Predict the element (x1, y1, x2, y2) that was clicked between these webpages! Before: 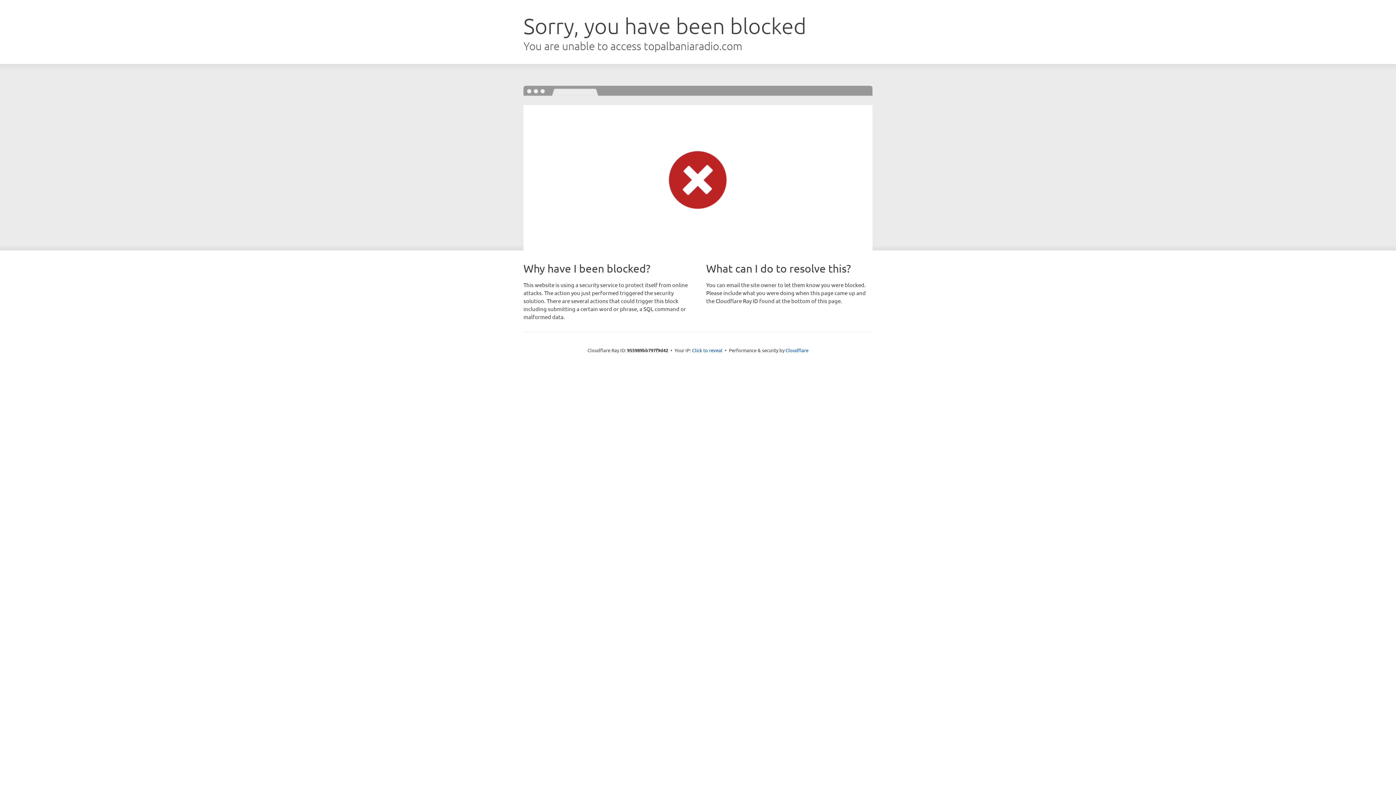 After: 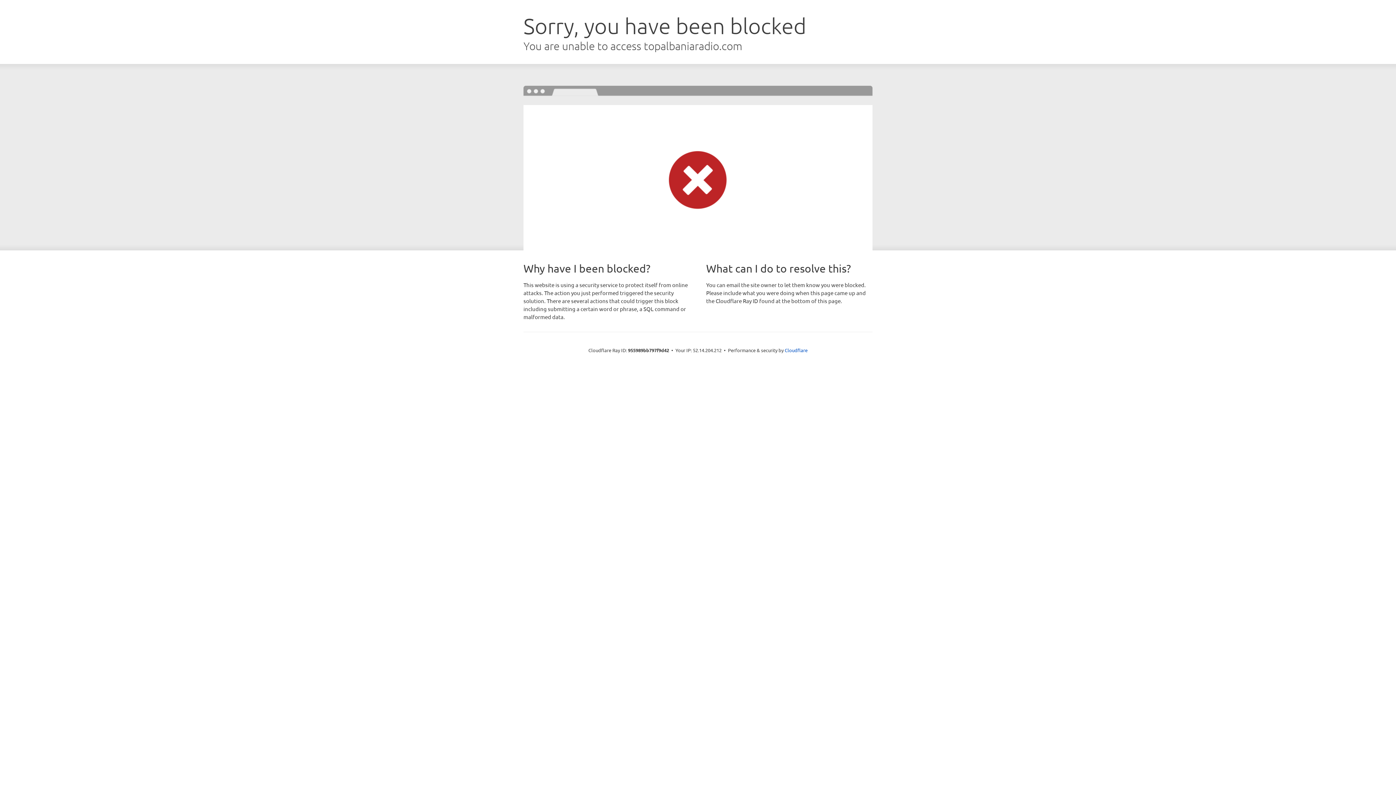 Action: label: Click to reveal bbox: (692, 346, 722, 353)